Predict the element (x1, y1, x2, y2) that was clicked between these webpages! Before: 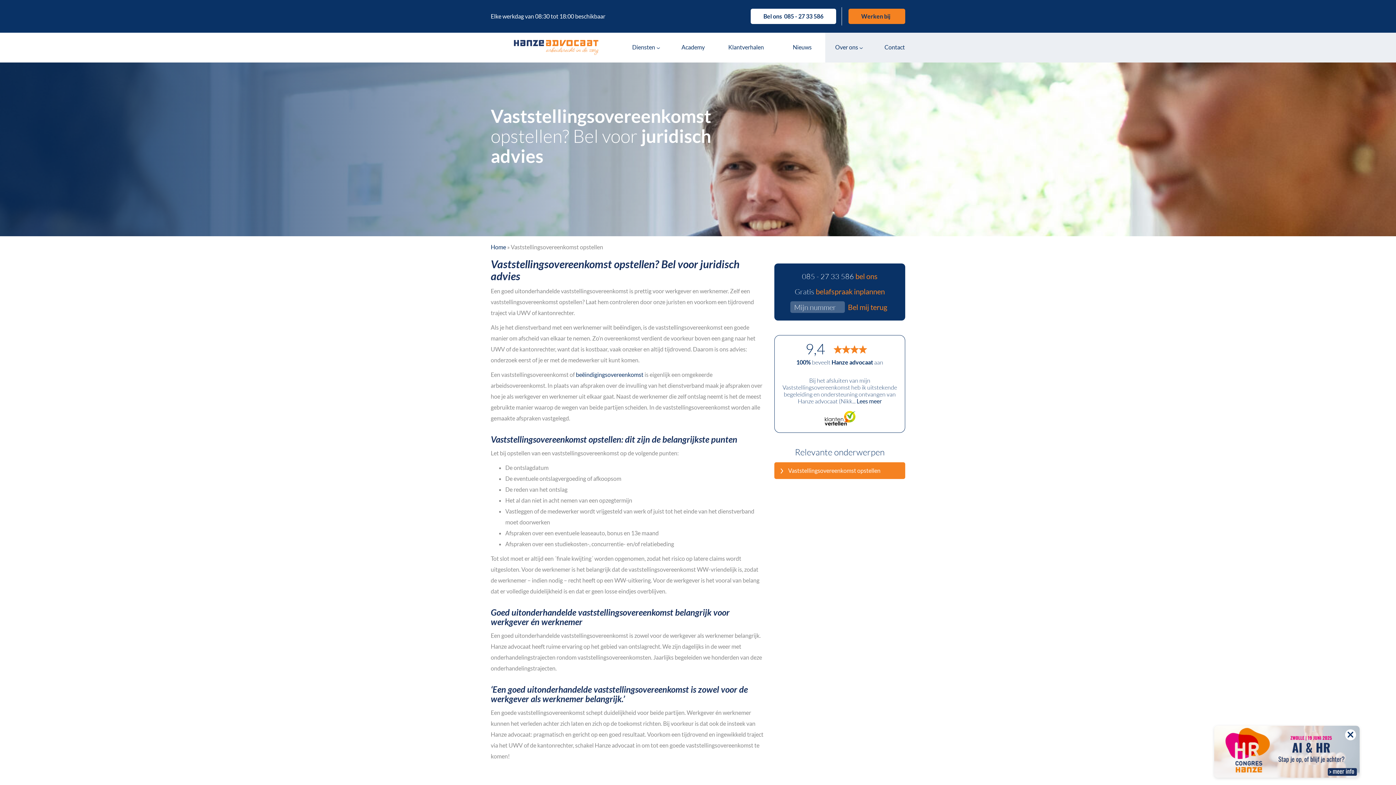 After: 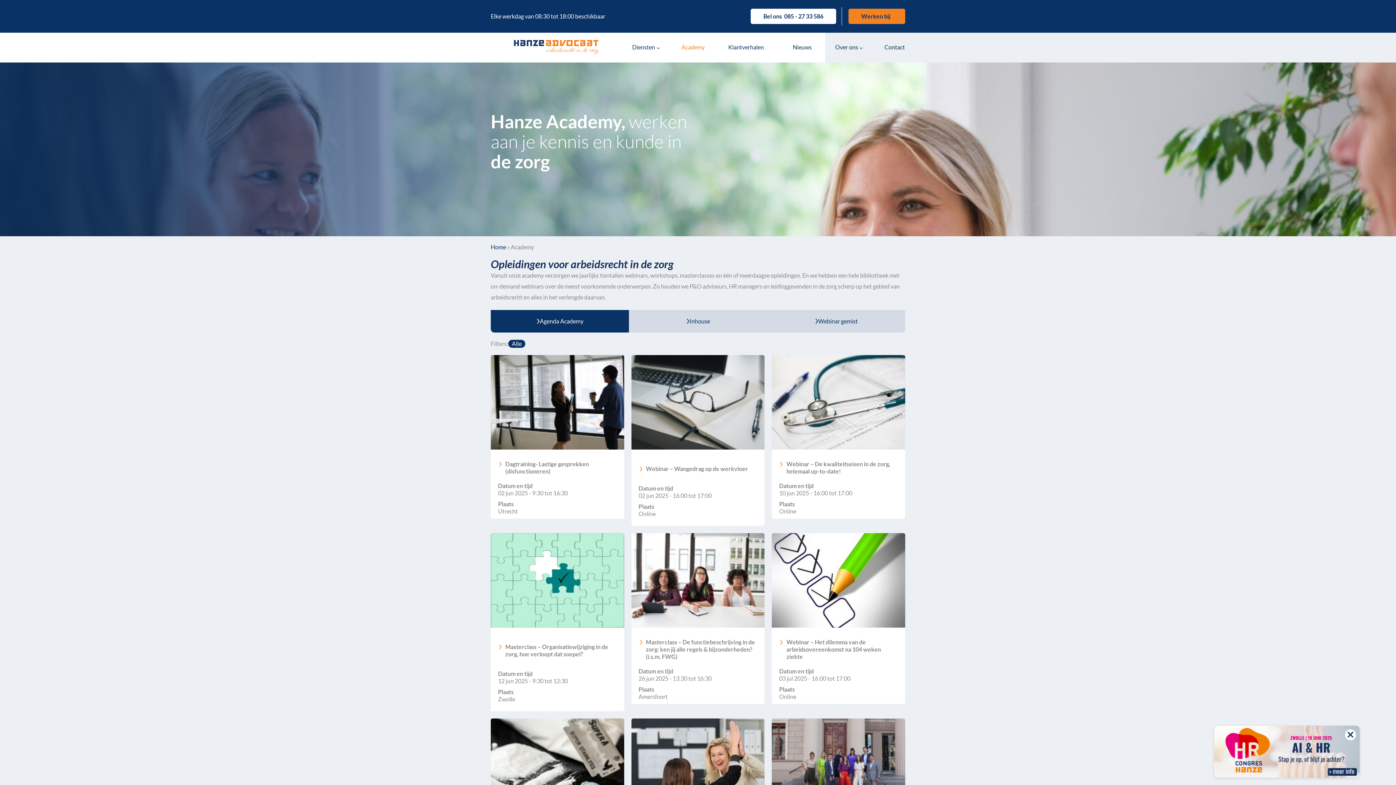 Action: label: Academy bbox: (681, 43, 704, 50)